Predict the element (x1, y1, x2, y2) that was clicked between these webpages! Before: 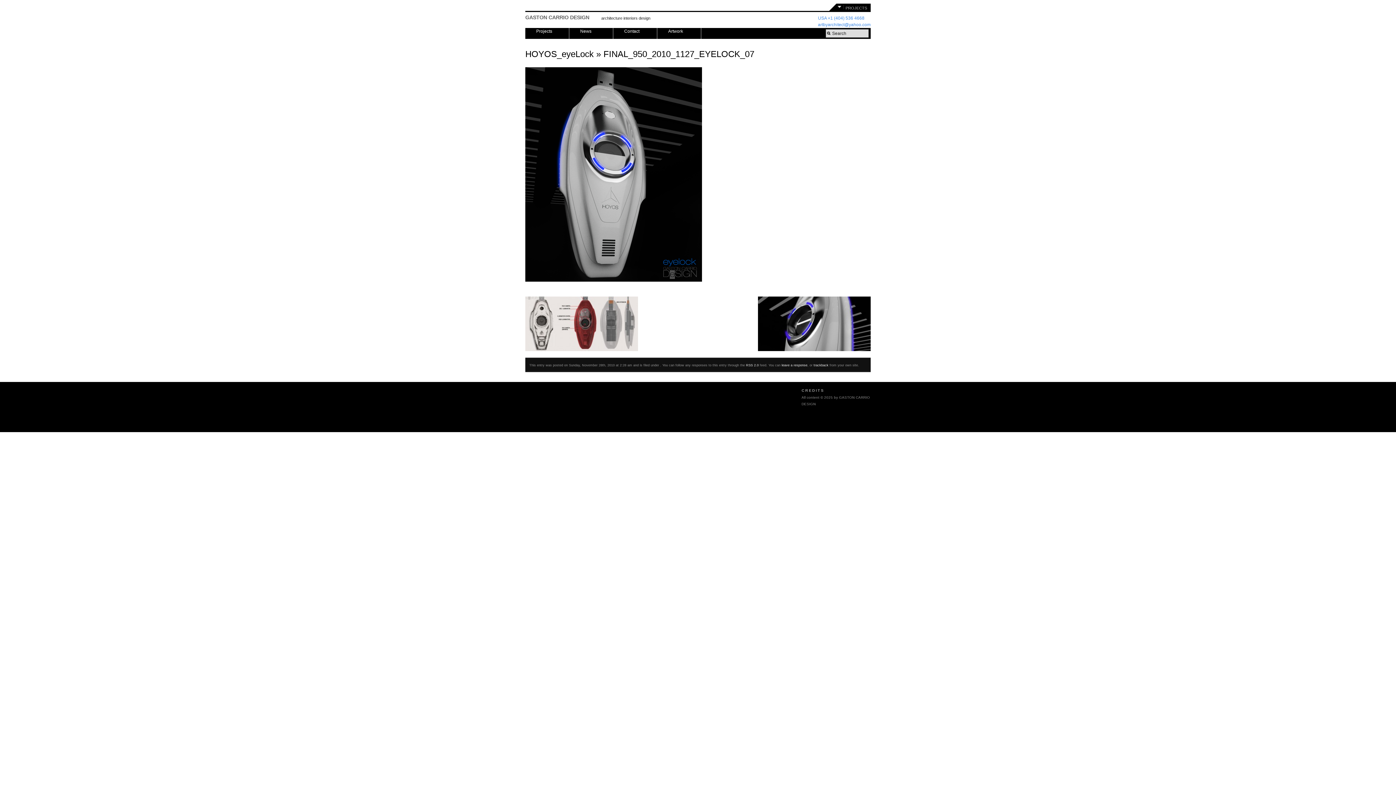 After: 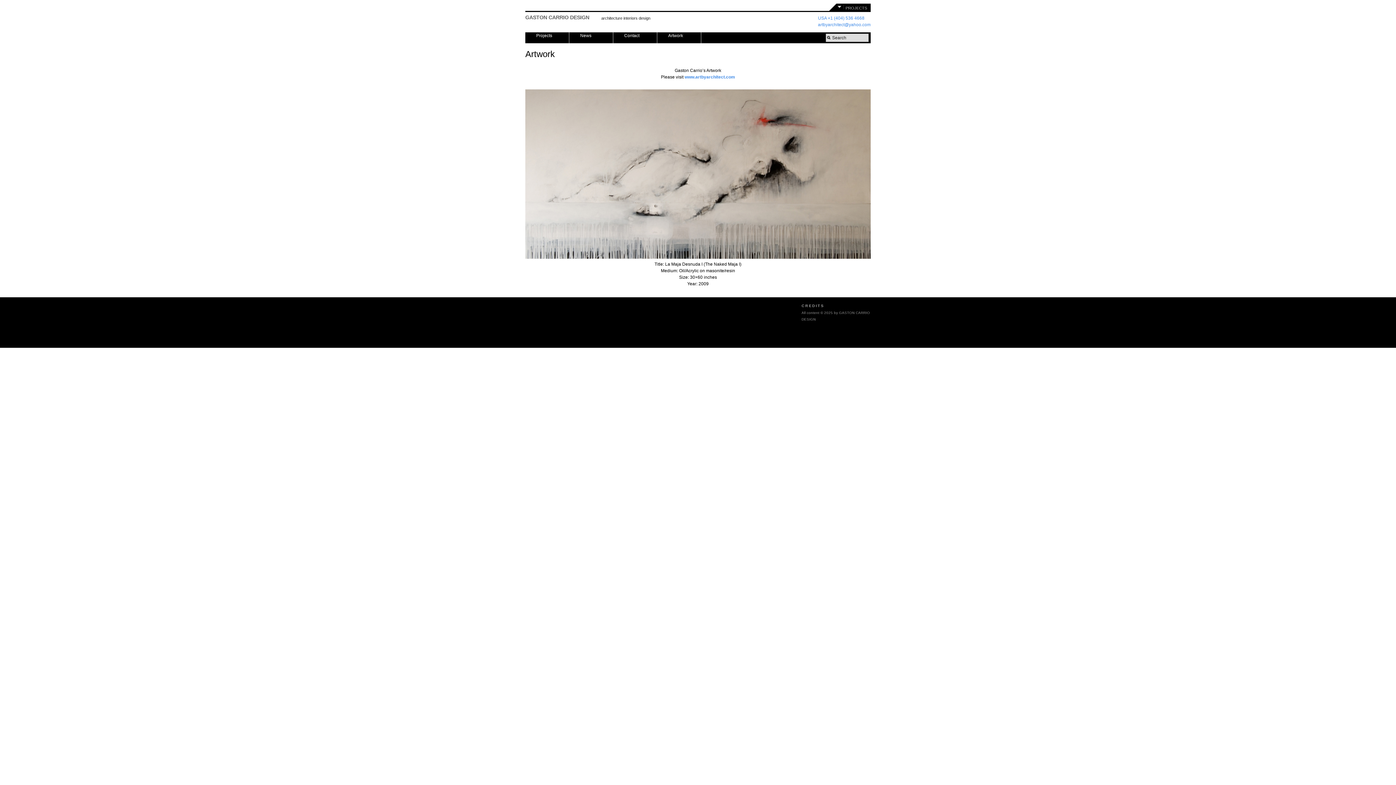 Action: bbox: (525, 14, 589, 20) label: GASTON CARRIO DESIGN